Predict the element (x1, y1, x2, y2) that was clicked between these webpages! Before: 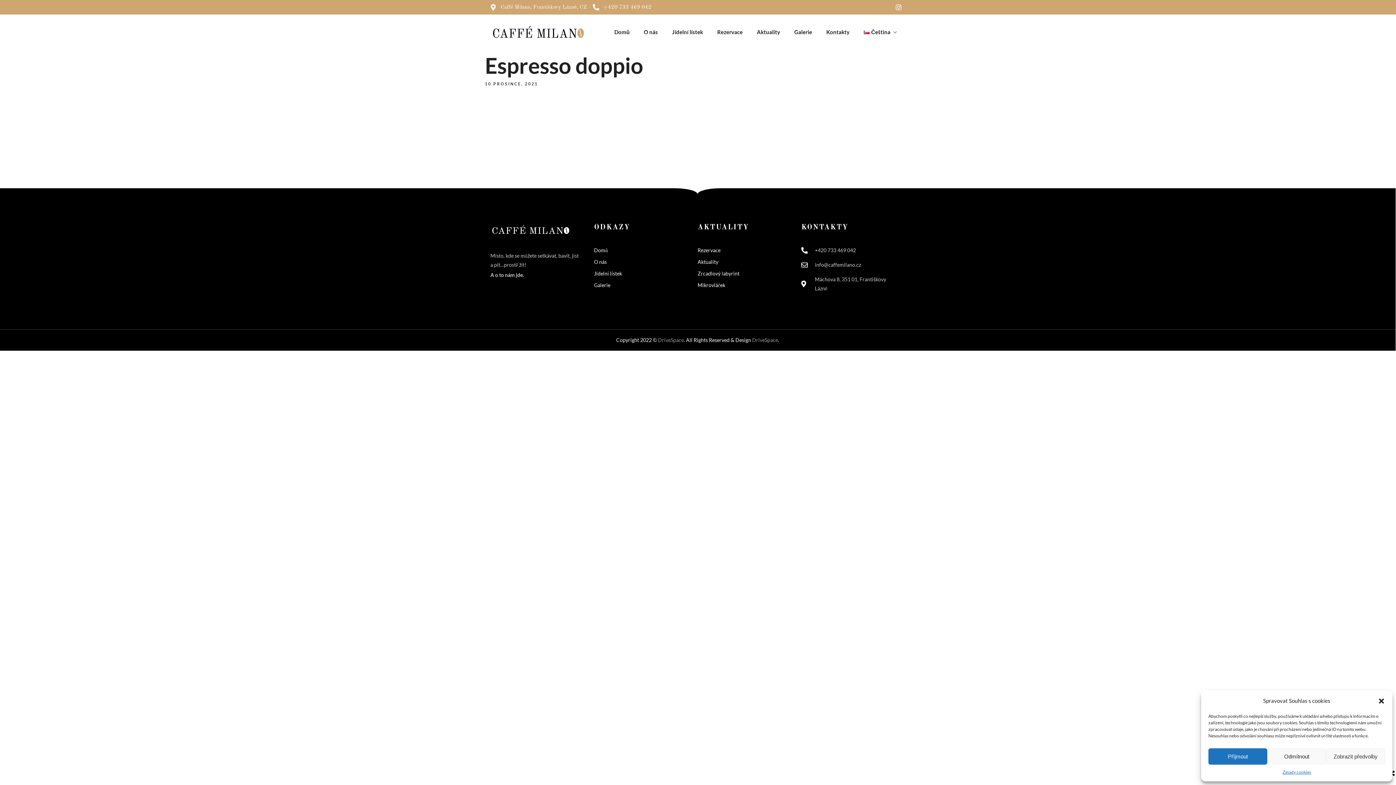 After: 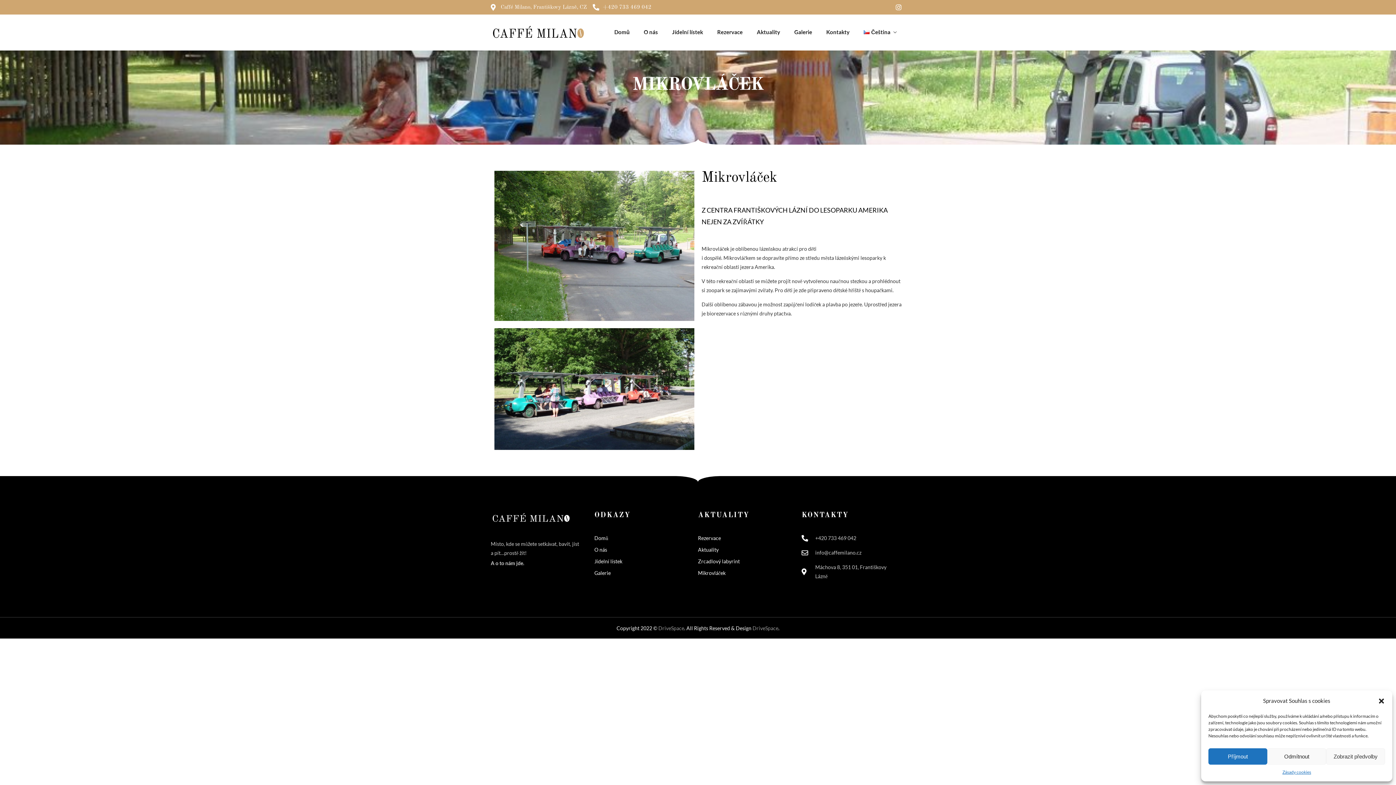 Action: label: Mikrovláček bbox: (697, 280, 801, 289)